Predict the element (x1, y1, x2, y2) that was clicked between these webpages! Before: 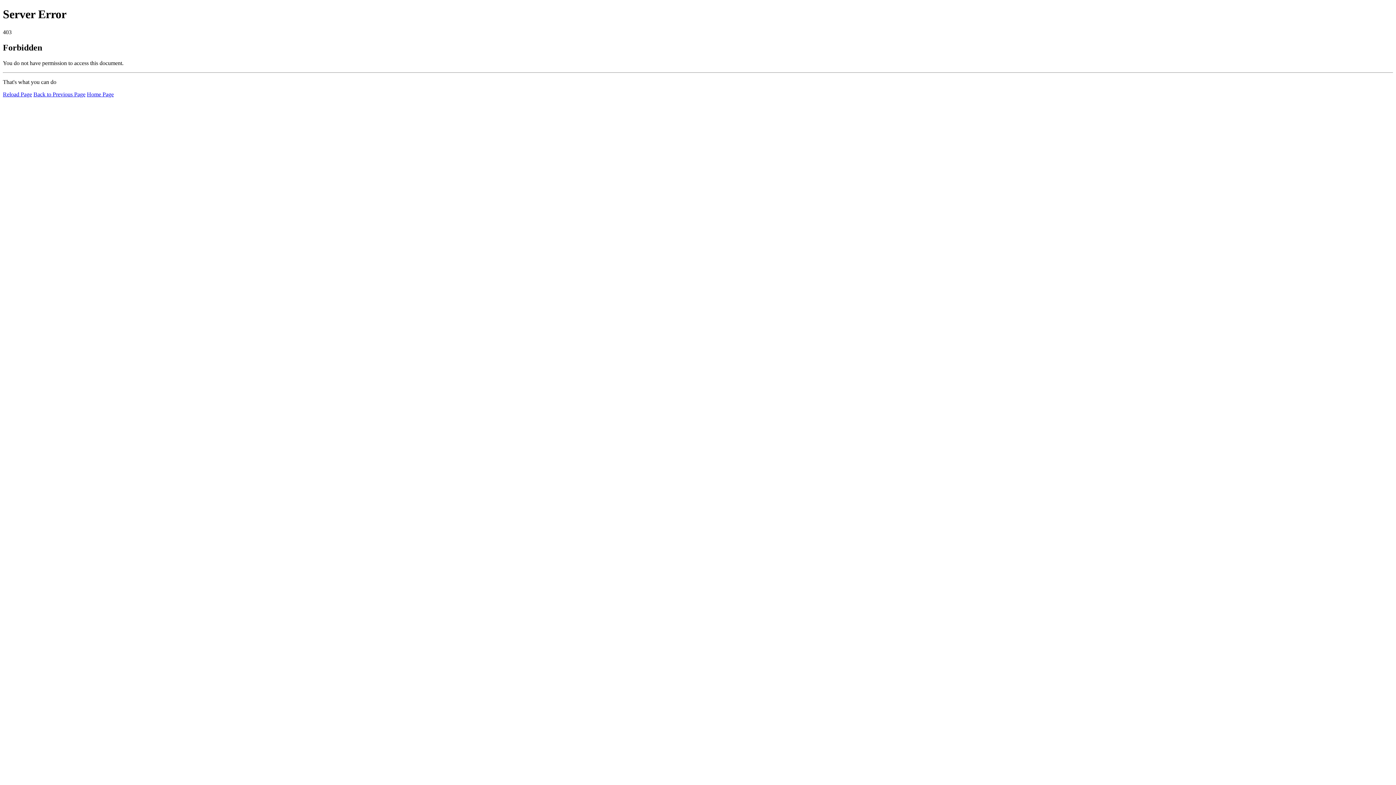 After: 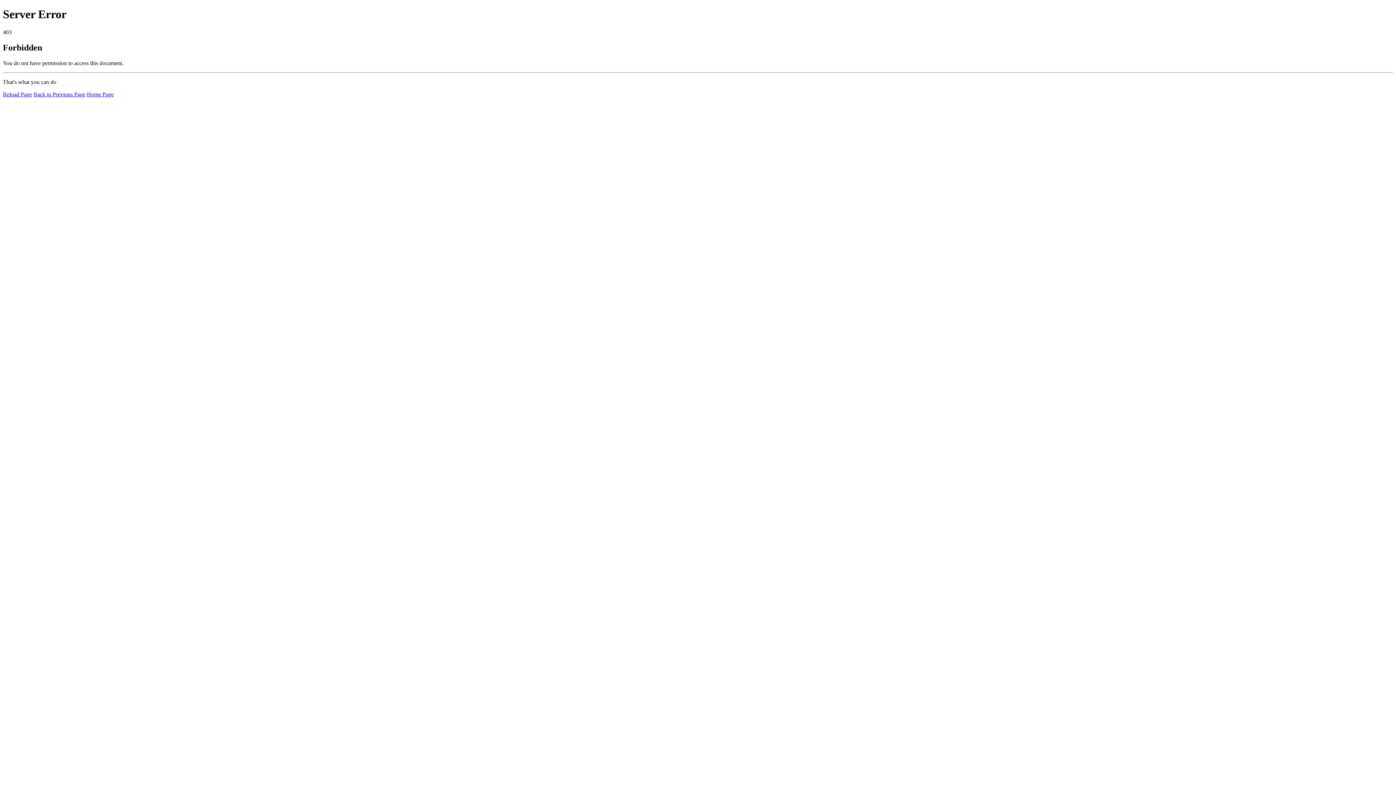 Action: label: Reload Page bbox: (2, 91, 32, 97)